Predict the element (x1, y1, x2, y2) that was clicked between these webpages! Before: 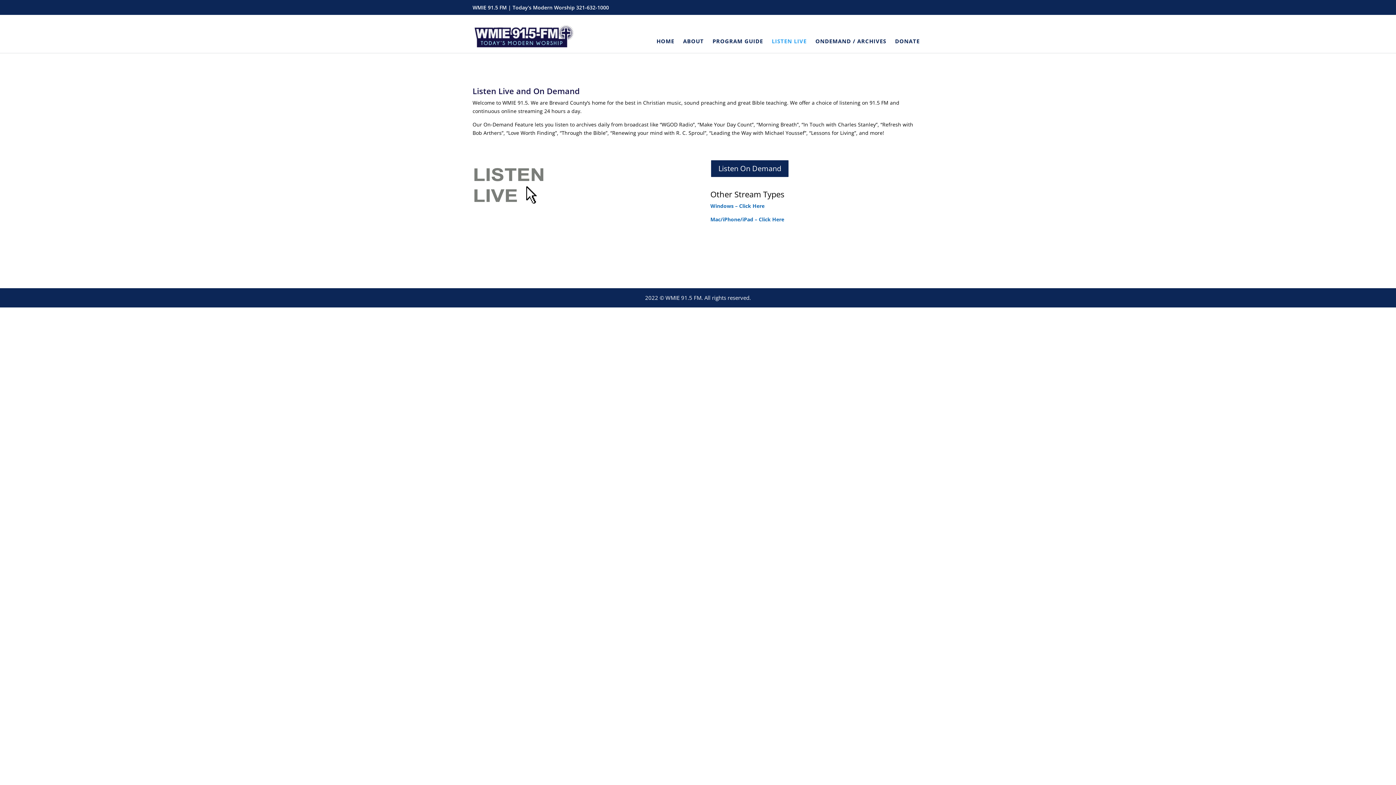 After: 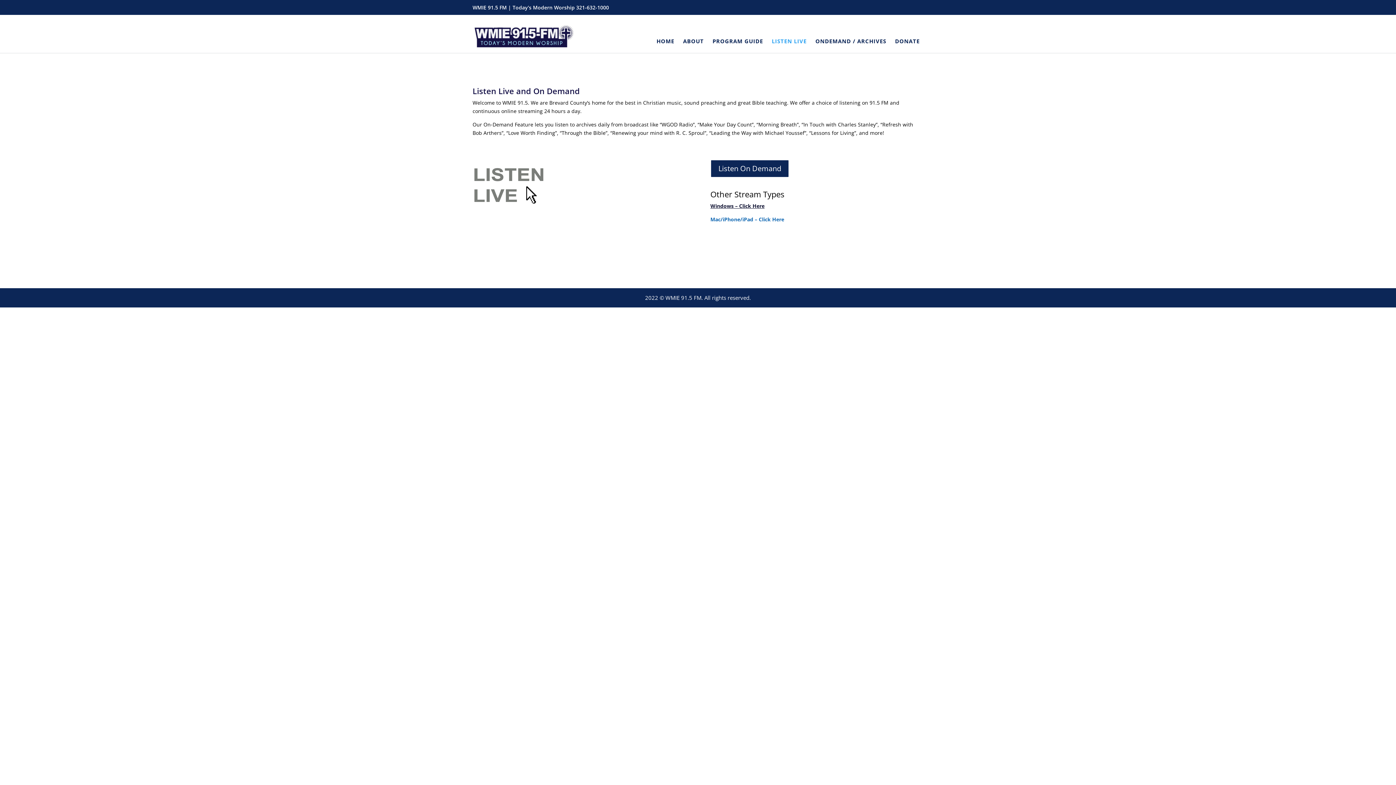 Action: label: Windows – Click Here bbox: (710, 202, 764, 209)